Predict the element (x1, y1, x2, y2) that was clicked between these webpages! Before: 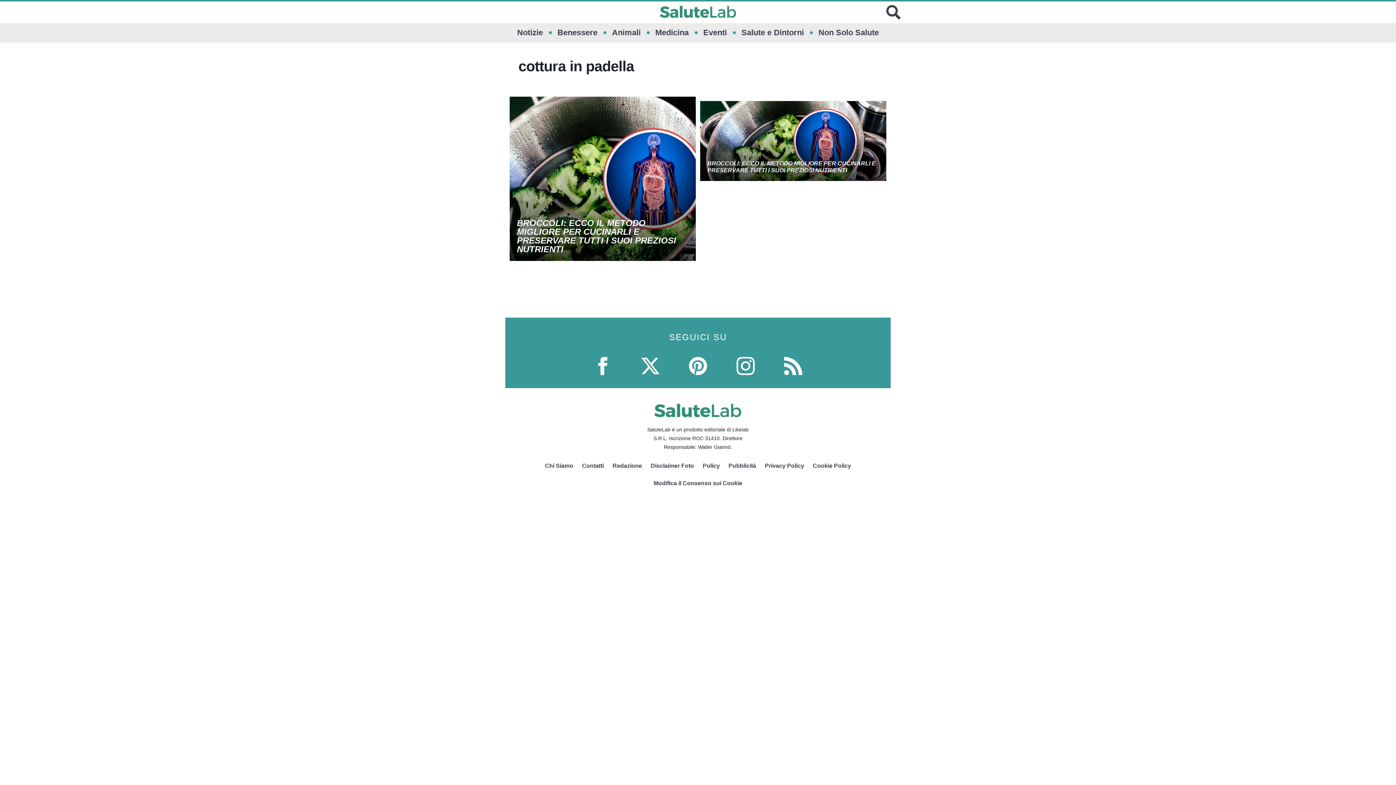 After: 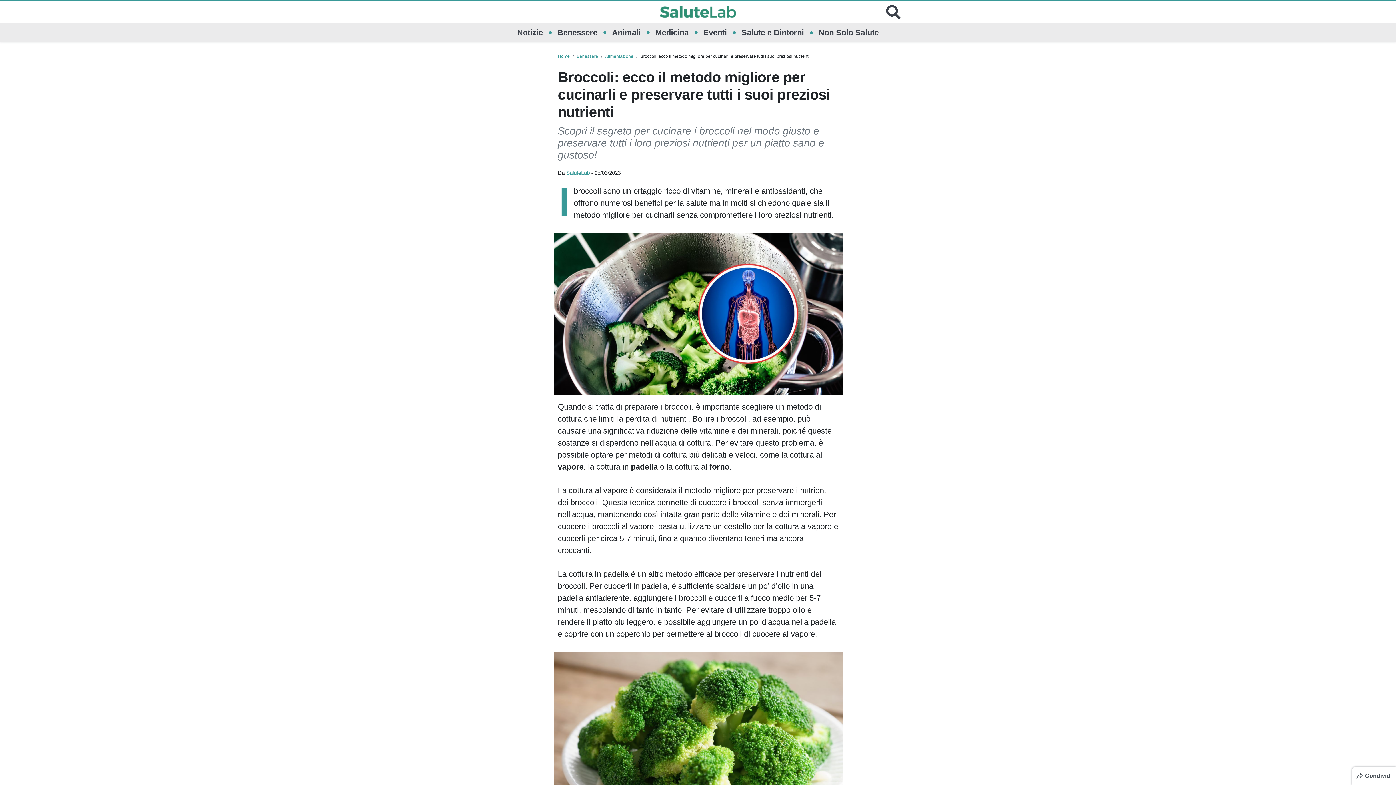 Action: label: BROCCOLI: ECCO IL METODO MIGLIORE PER CUCINARLI E PRESERVARE TUTTI I SUOI PREZIOSI NUTRIENTI bbox: (707, 160, 876, 173)